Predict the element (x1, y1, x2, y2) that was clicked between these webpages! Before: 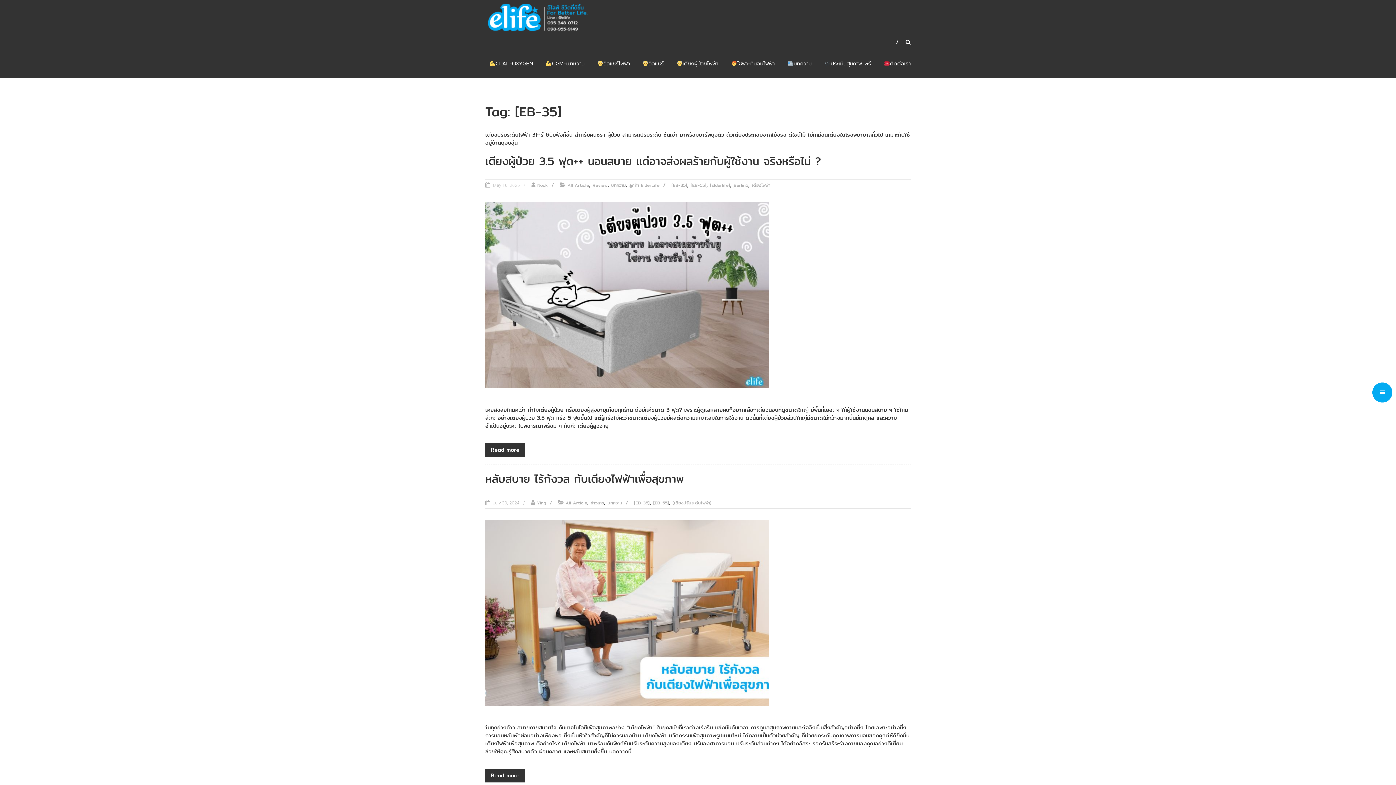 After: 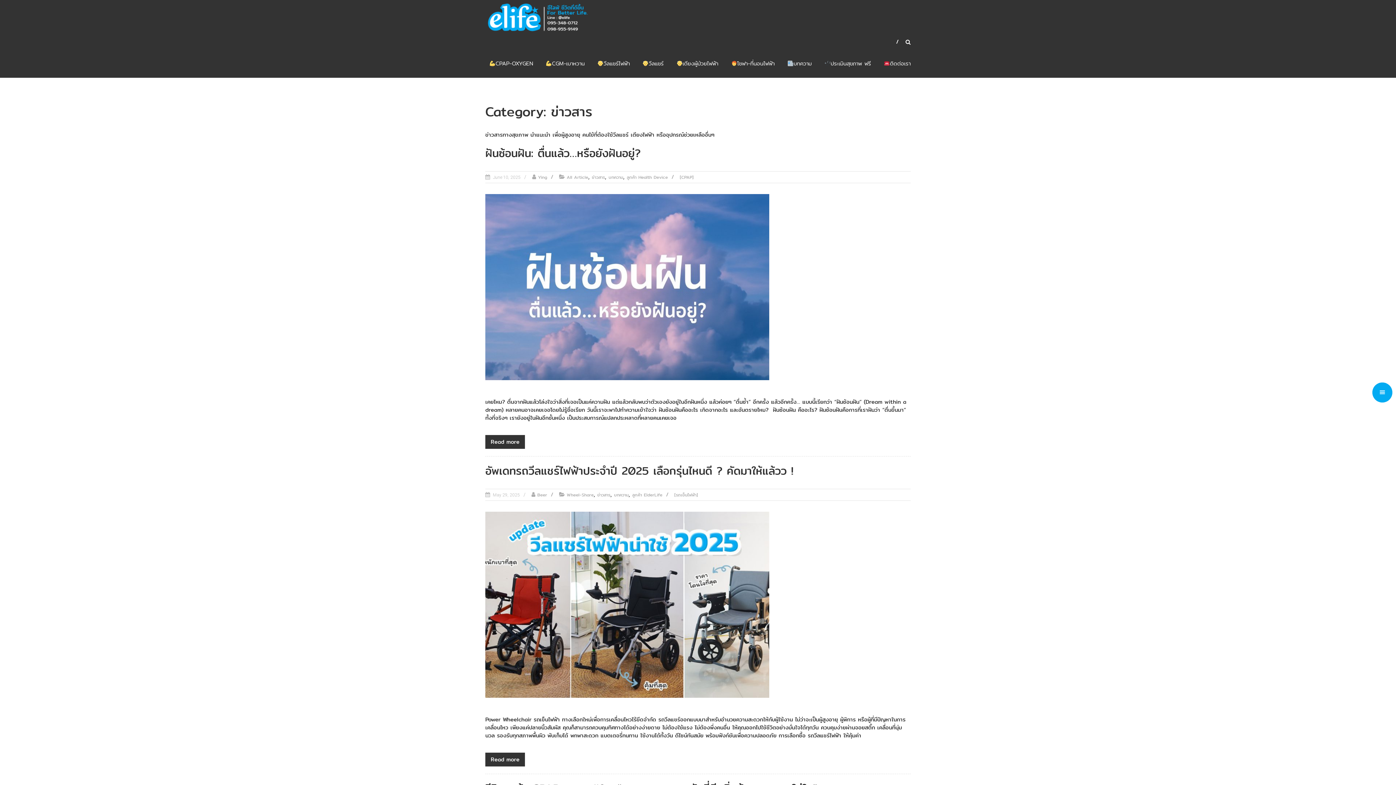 Action: bbox: (590, 499, 604, 506) label: ข่าวสาร